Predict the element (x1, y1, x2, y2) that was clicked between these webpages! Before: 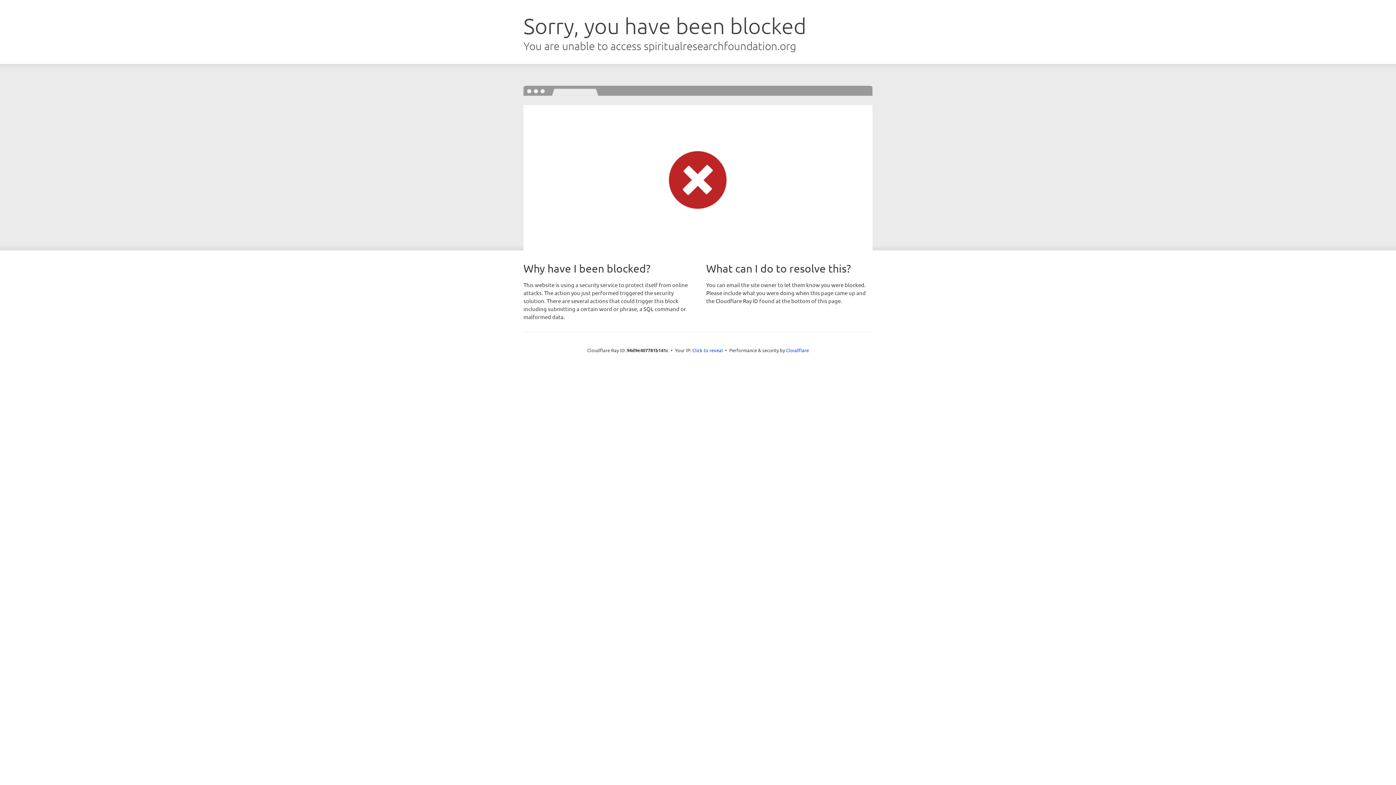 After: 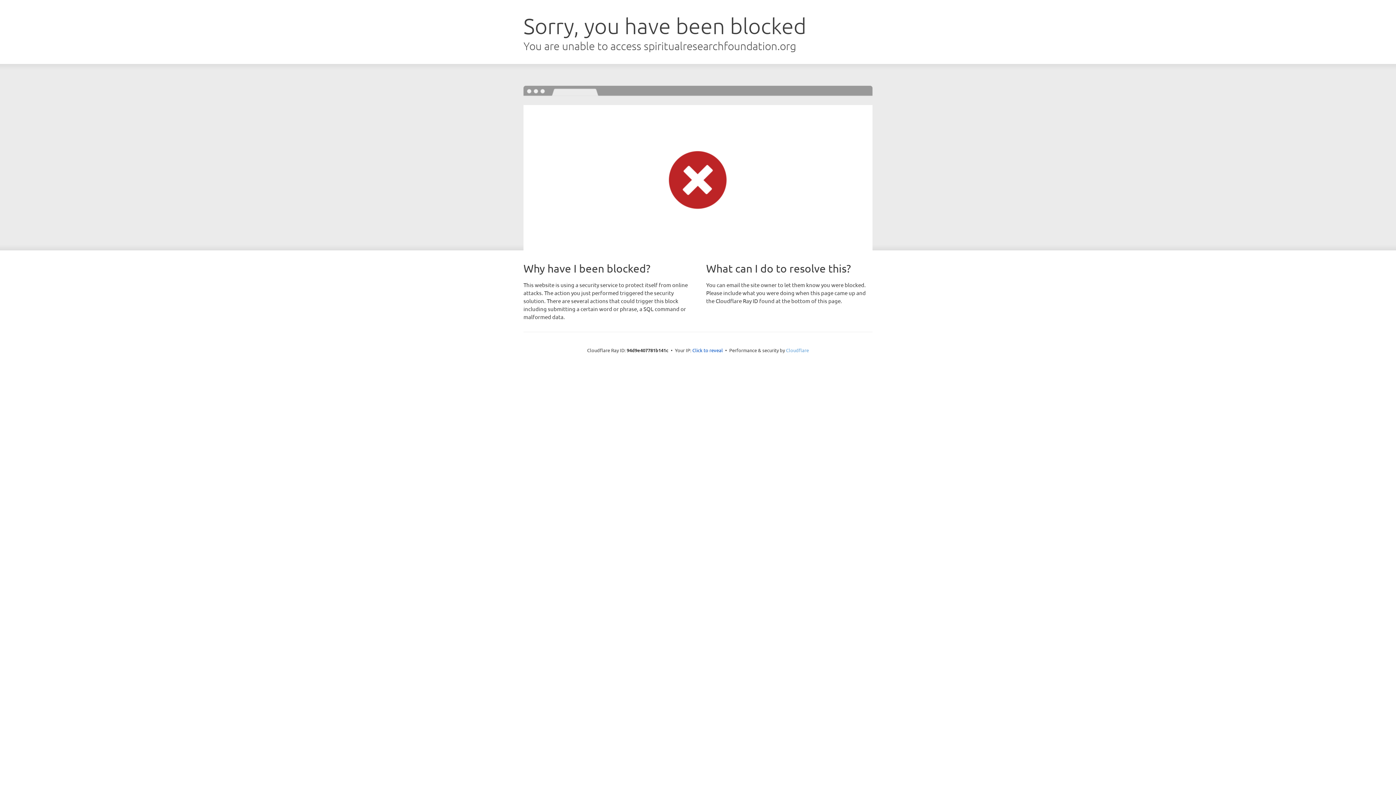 Action: bbox: (786, 347, 809, 353) label: Cloudflare